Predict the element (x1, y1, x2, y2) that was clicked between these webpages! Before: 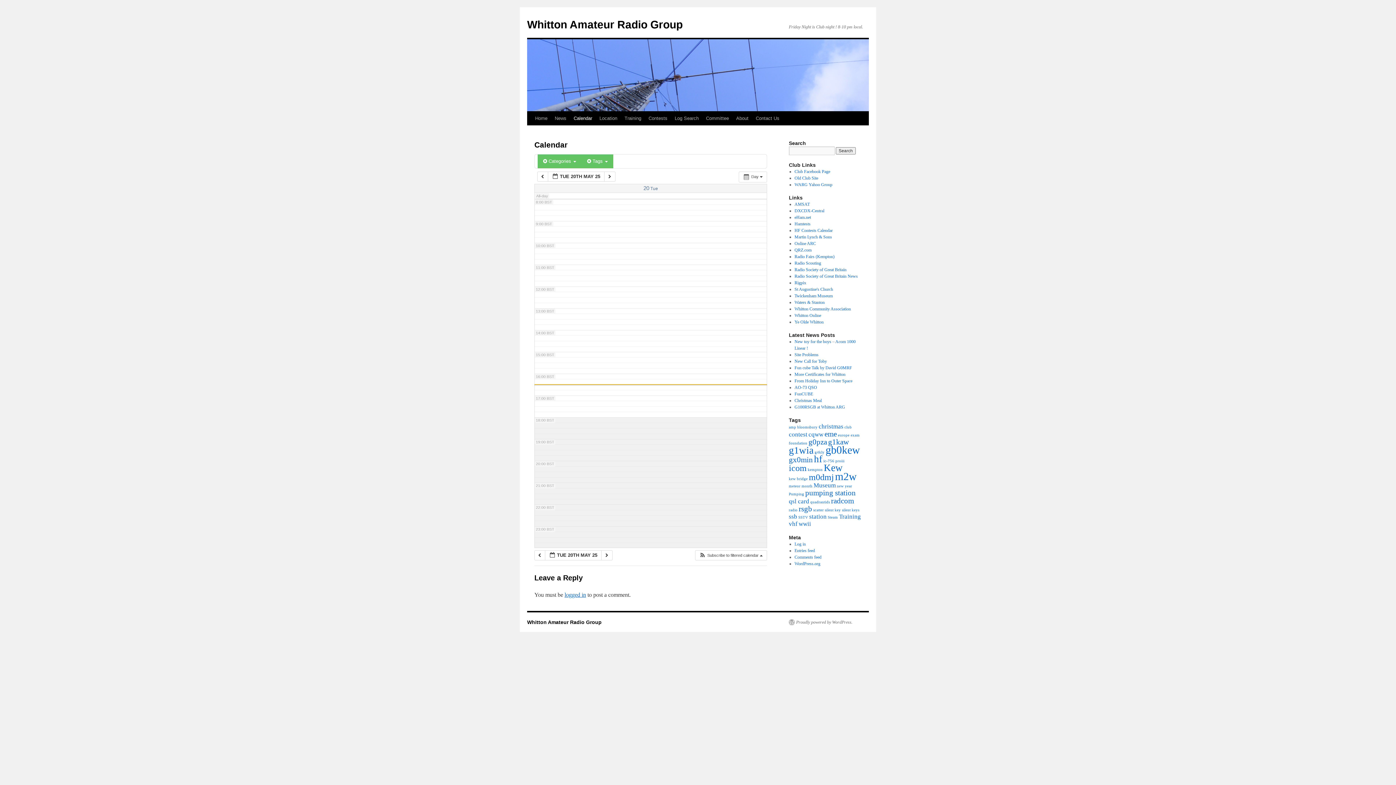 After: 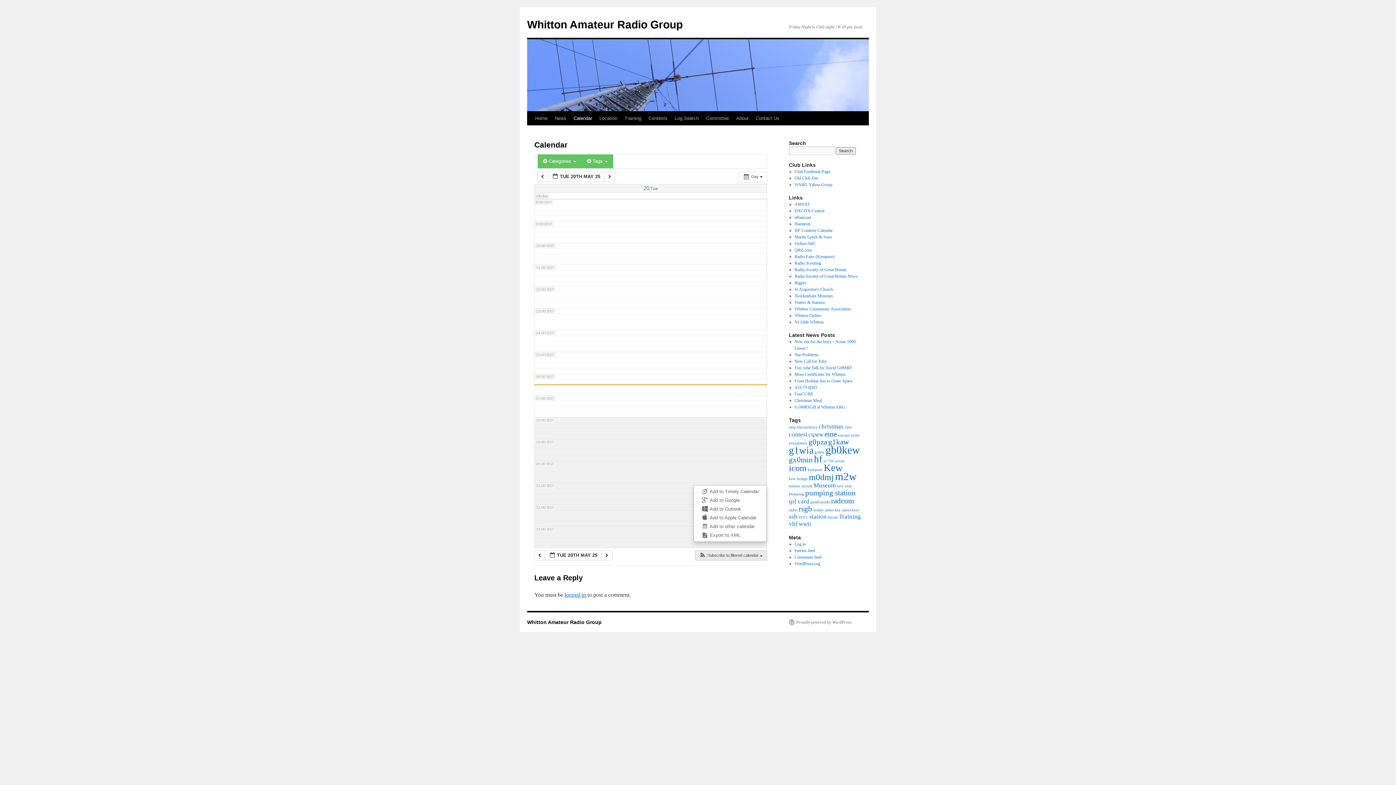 Action: bbox: (695, 550, 766, 560) label:  Subscribe to filtered calendar 